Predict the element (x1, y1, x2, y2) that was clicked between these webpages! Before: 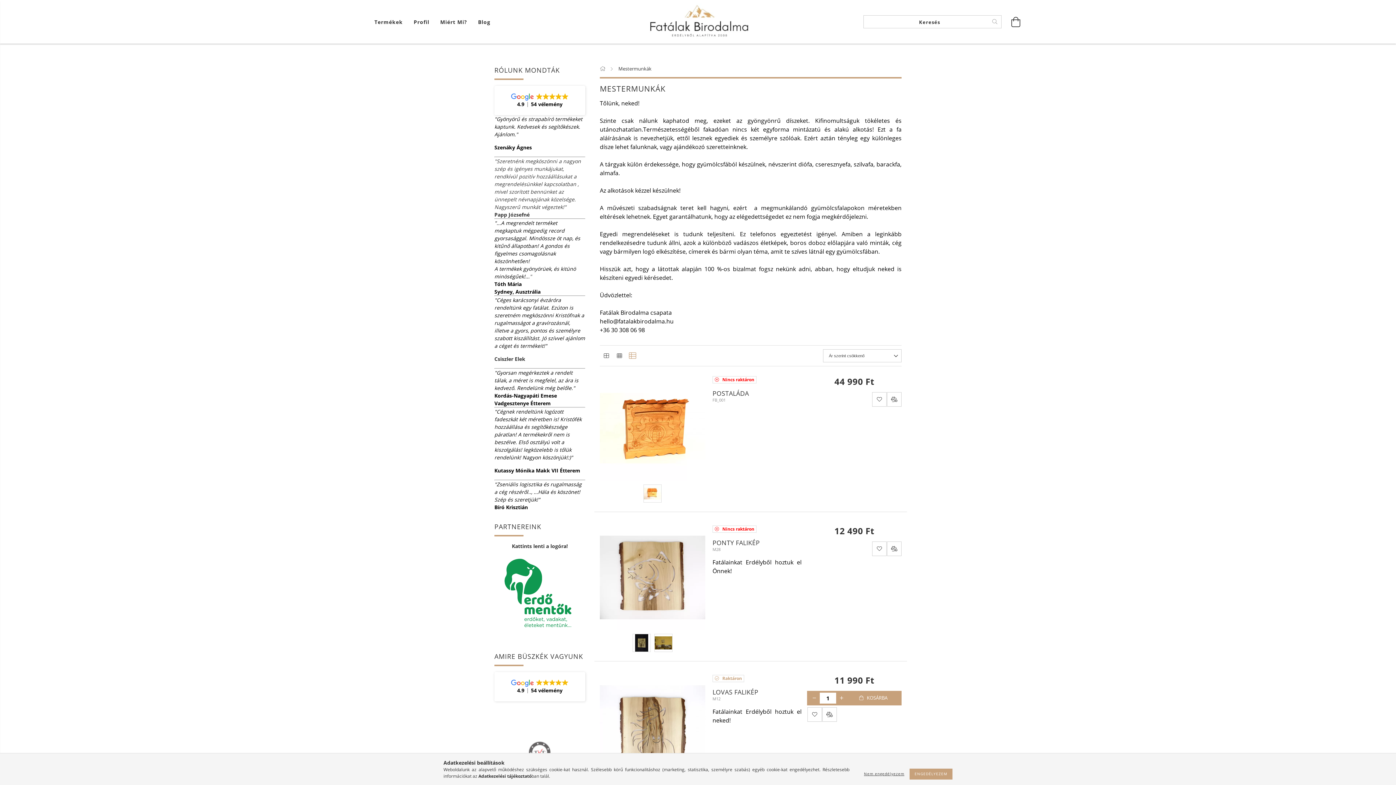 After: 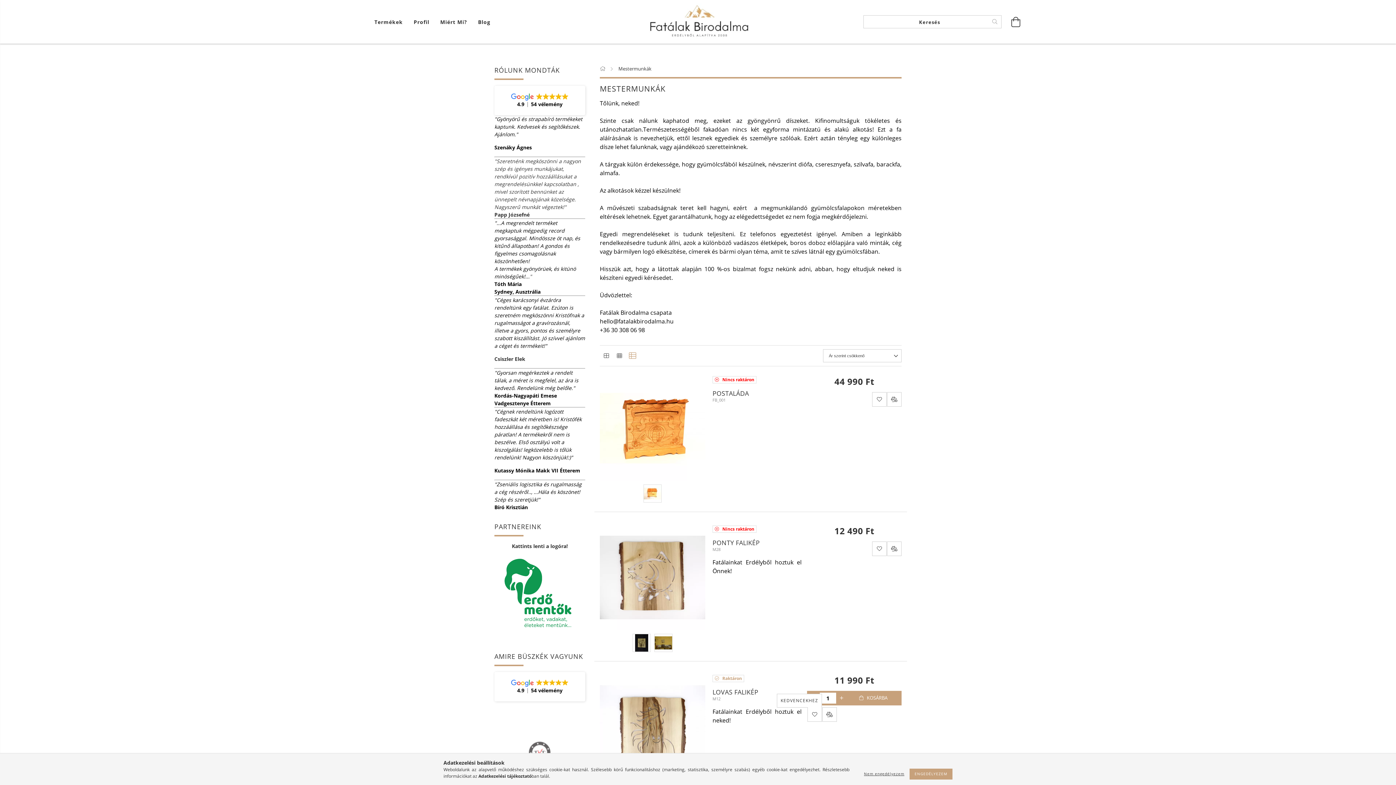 Action: label: Kedvencekhez bbox: (807, 707, 822, 722)